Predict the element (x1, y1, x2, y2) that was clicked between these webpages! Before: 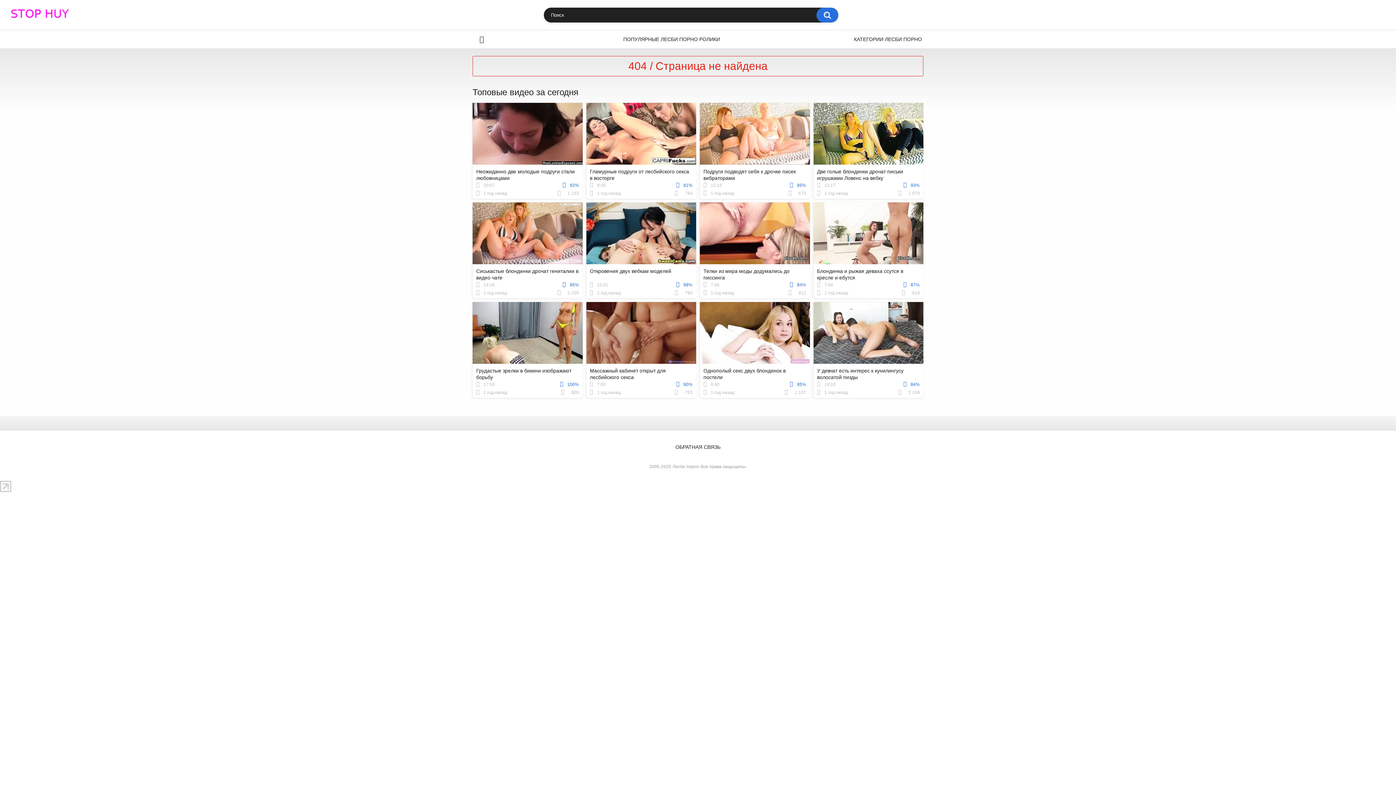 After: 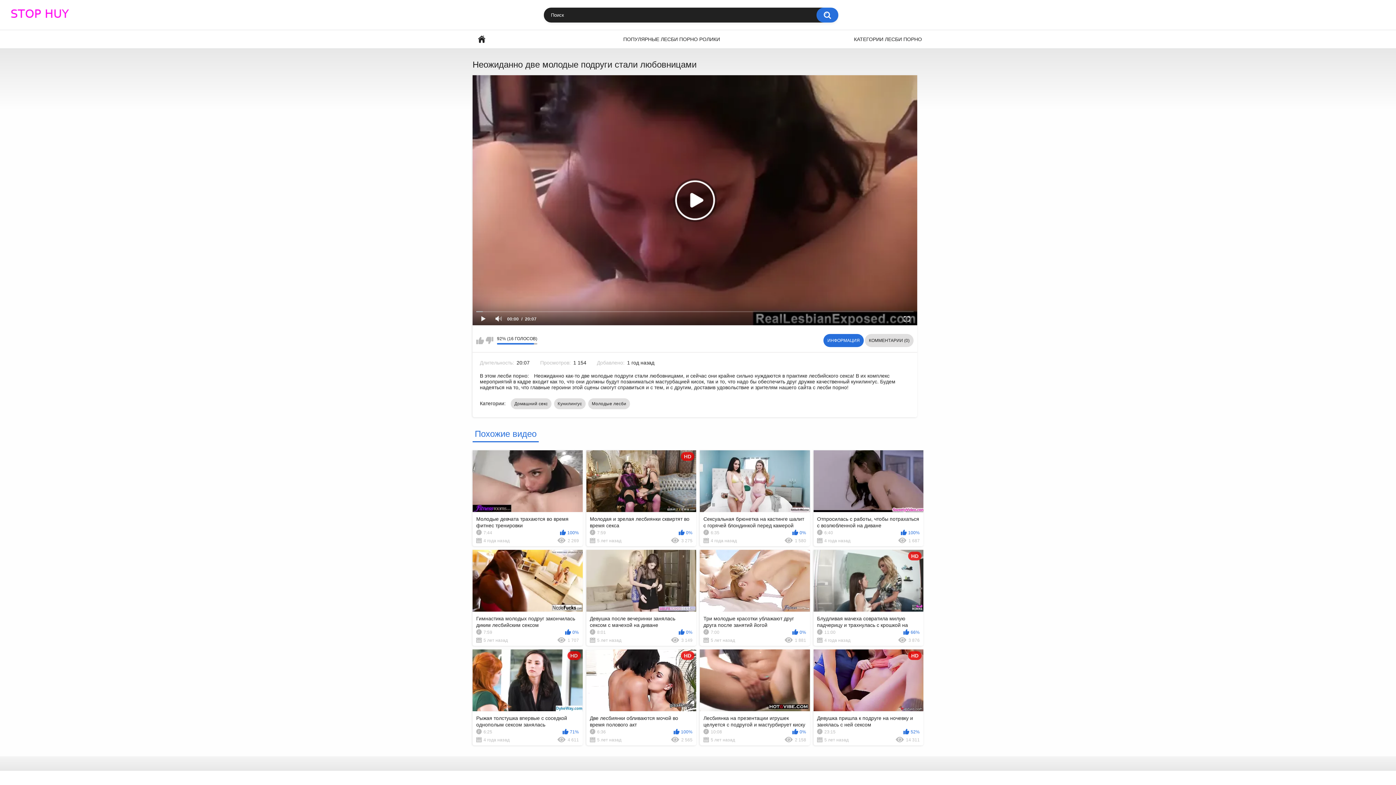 Action: bbox: (472, 102, 582, 198) label: Неожиданно две молодые подруги стали любовницами
20:07
92%
1 год назад
1 153